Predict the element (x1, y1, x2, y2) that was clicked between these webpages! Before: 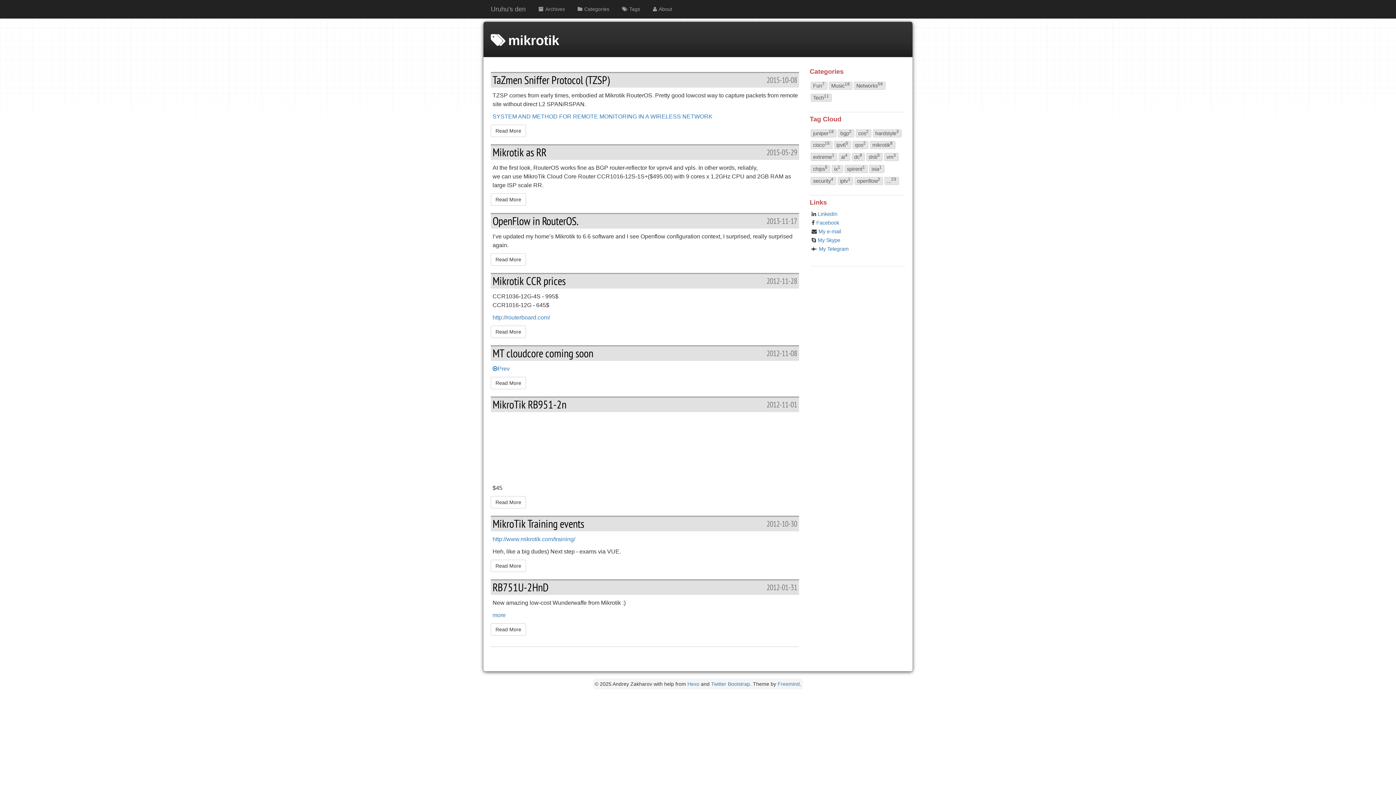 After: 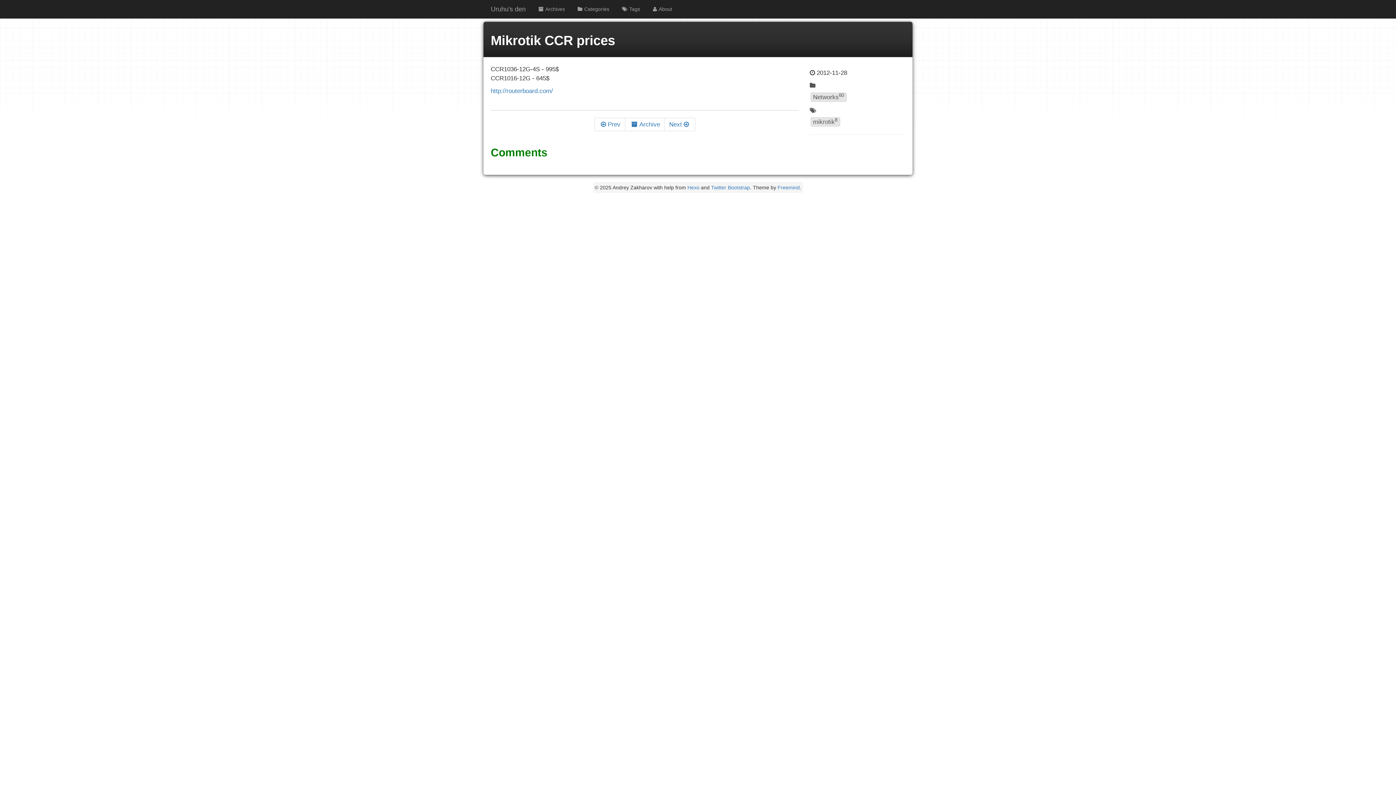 Action: bbox: (492, 365, 509, 372) label: Prev